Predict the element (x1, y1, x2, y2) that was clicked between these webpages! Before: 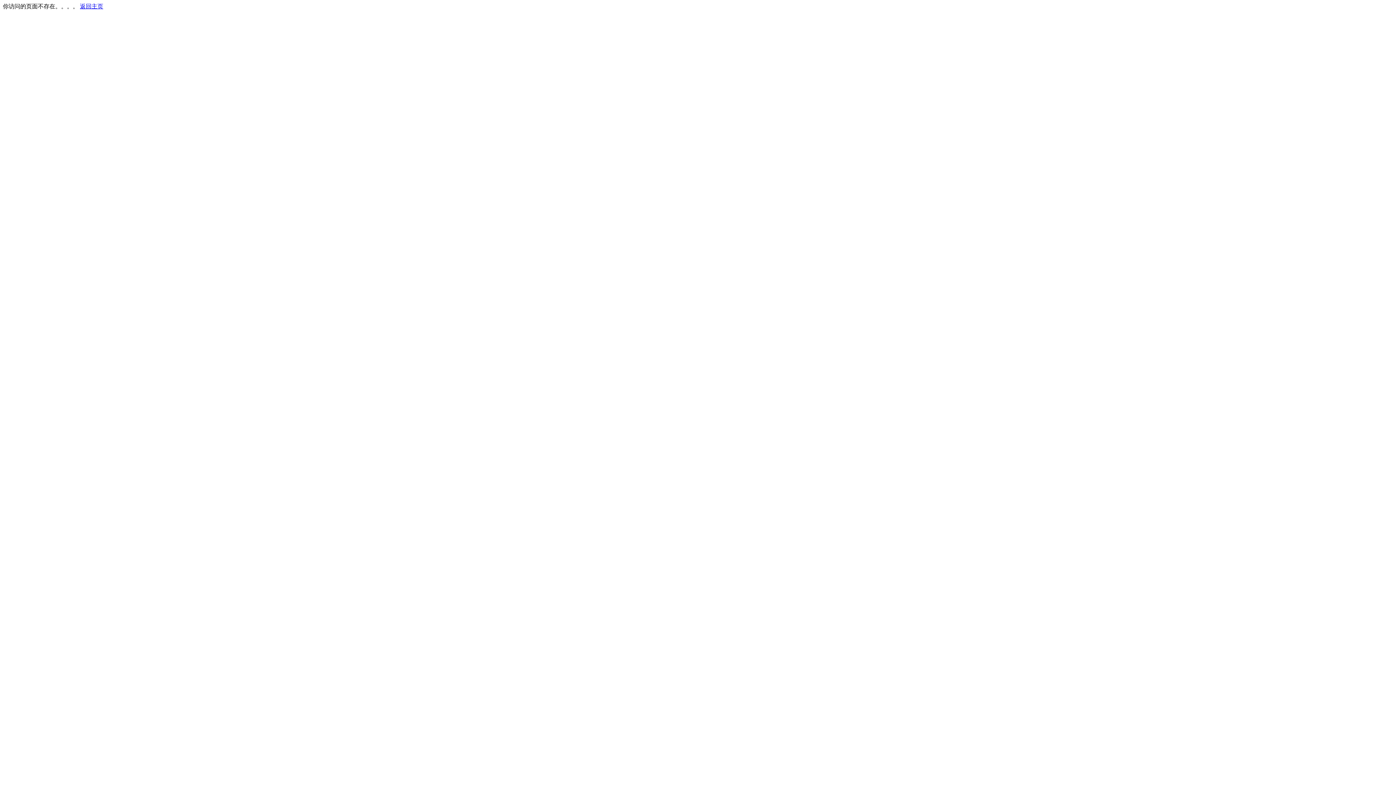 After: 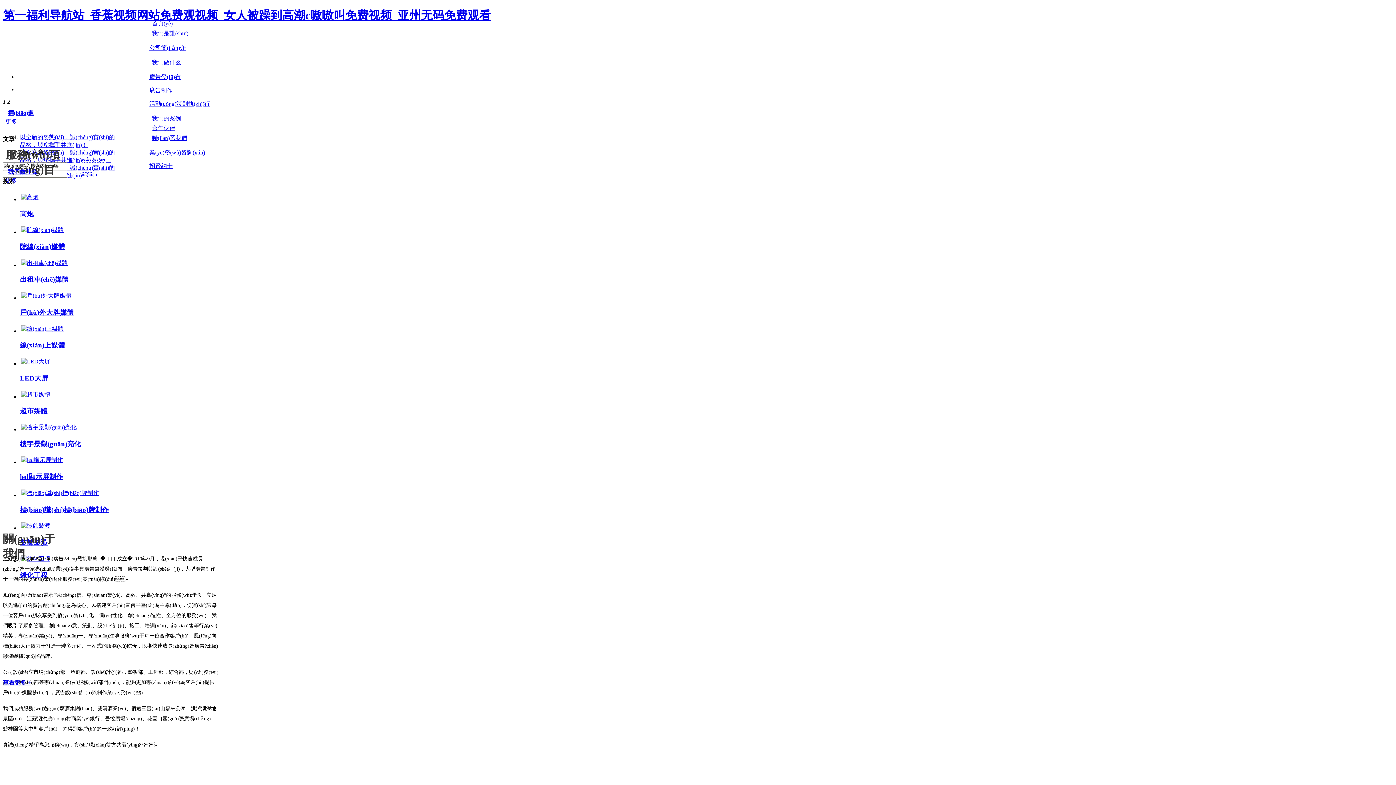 Action: label: 返回主页 bbox: (80, 3, 103, 9)